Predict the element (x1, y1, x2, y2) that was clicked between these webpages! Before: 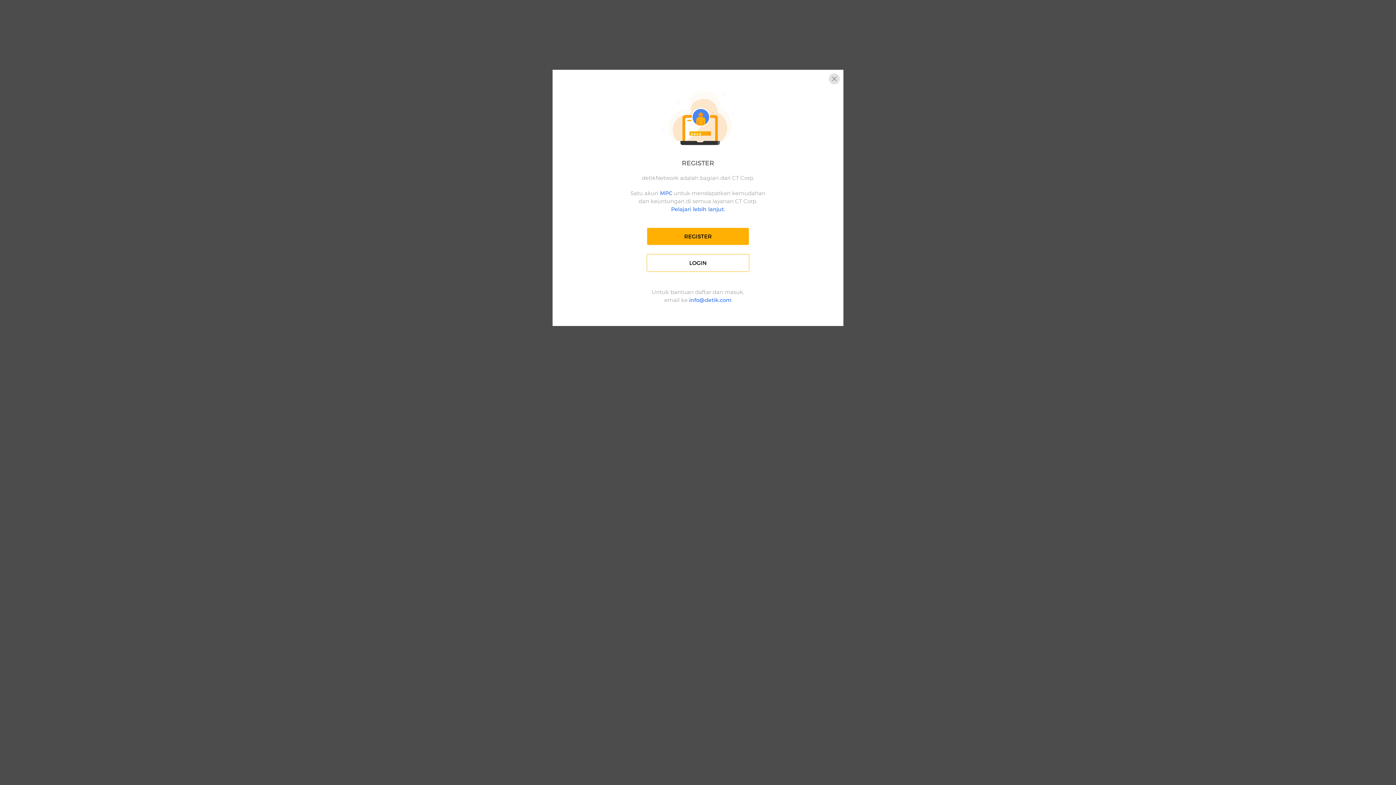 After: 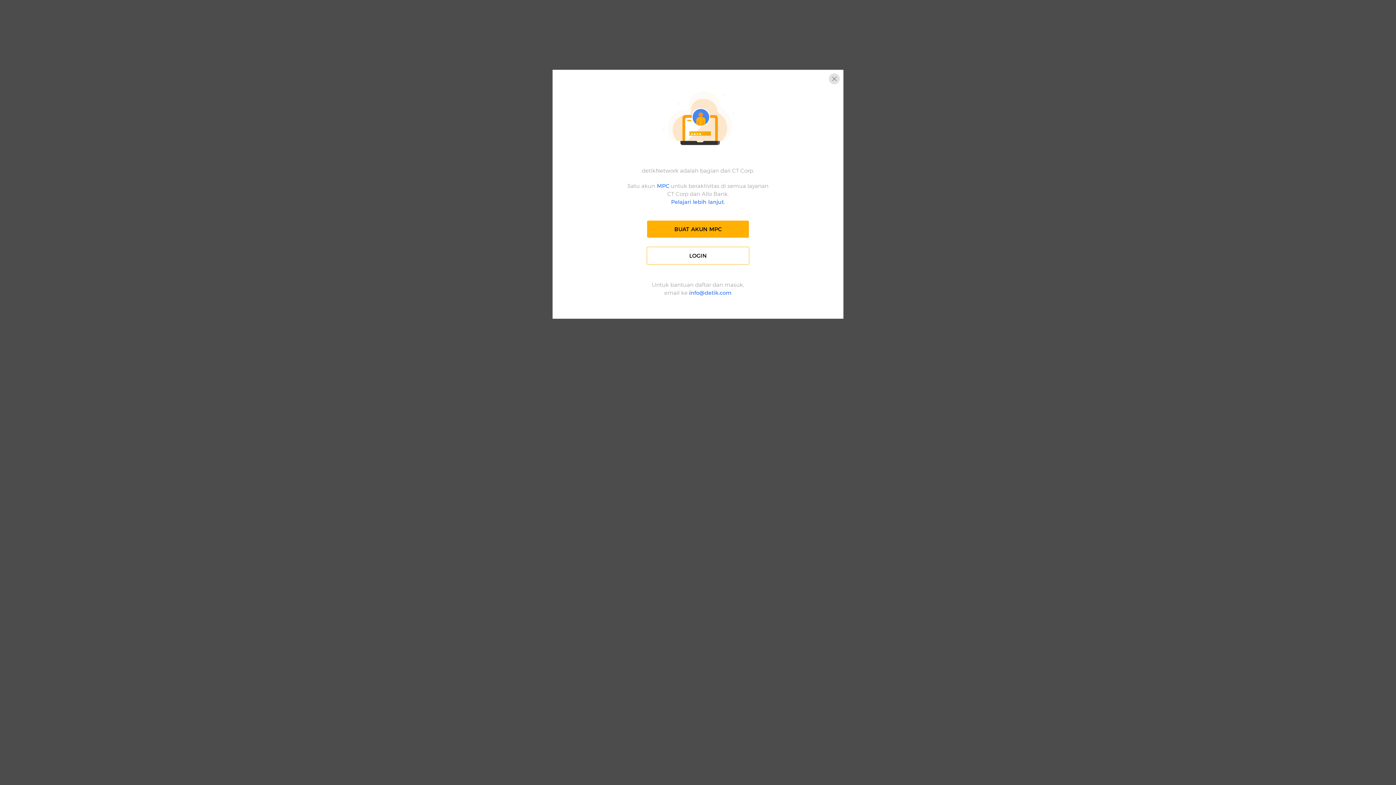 Action: bbox: (658, 189, 672, 196) label:  MPC